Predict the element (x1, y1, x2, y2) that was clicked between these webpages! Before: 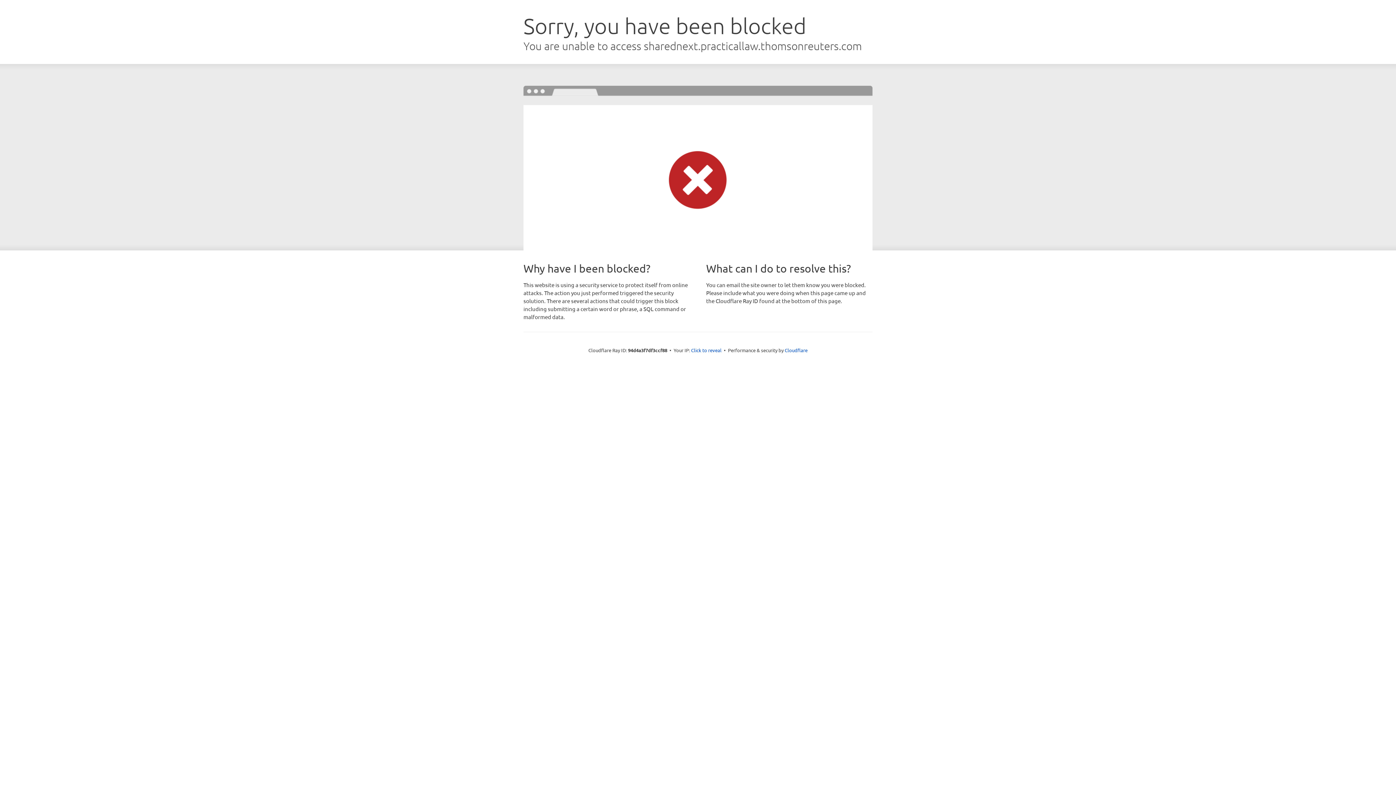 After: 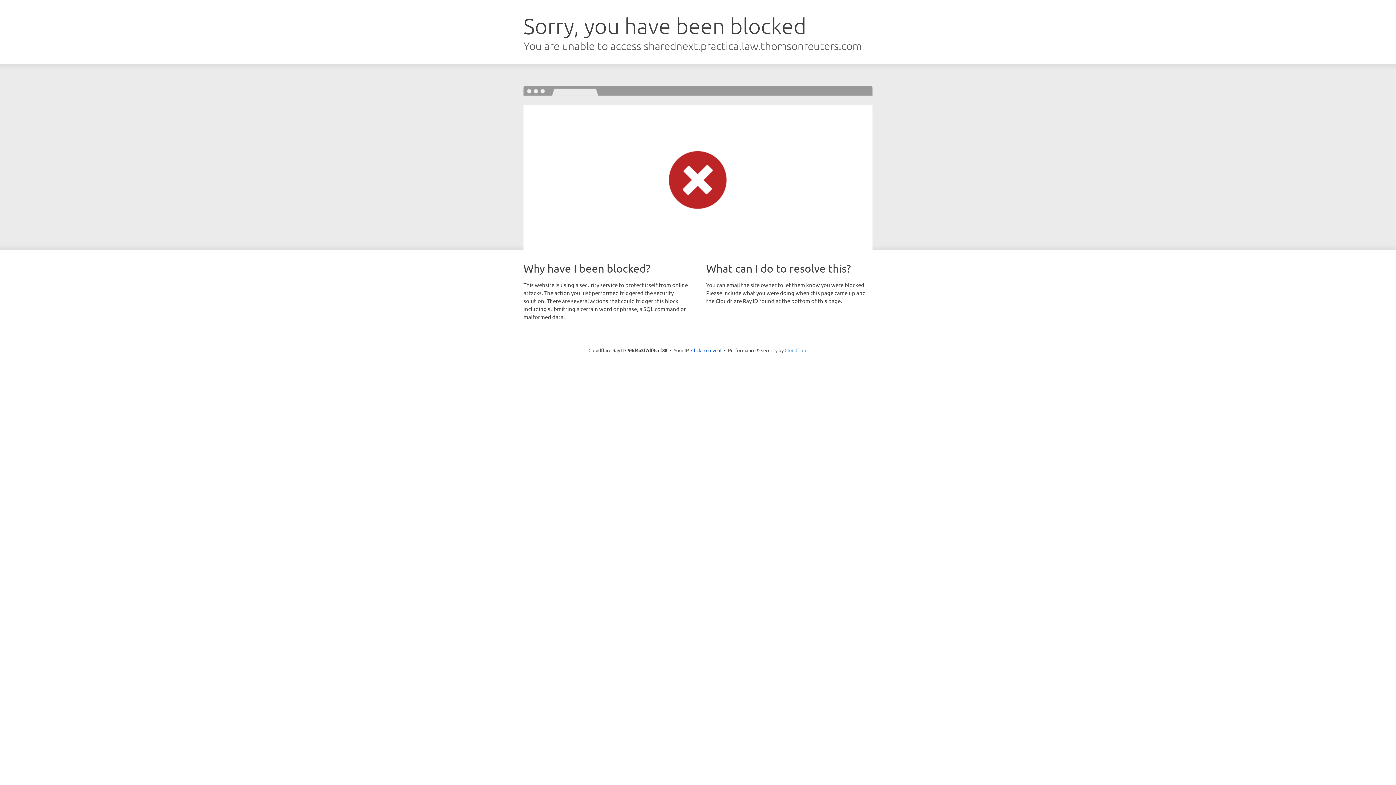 Action: bbox: (784, 347, 807, 353) label: Cloudflare